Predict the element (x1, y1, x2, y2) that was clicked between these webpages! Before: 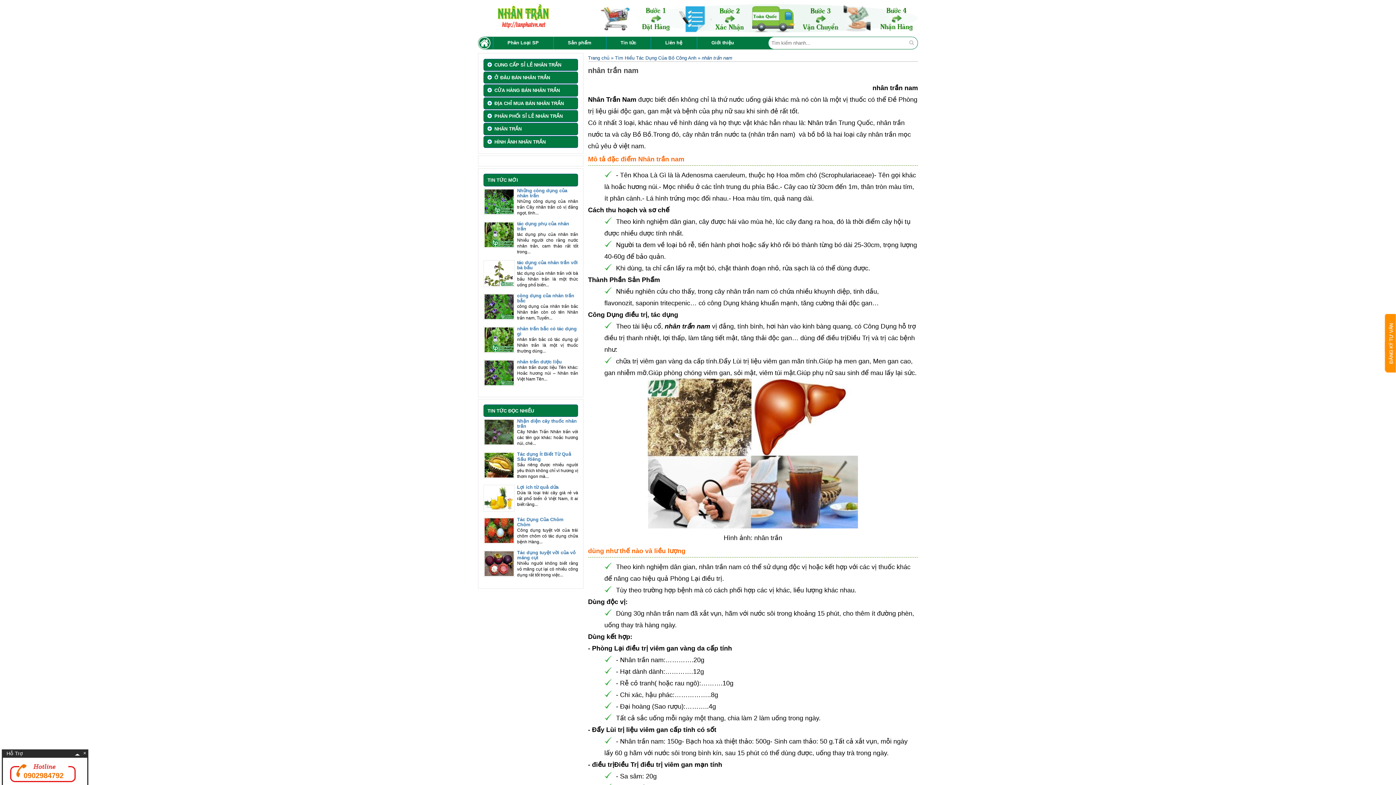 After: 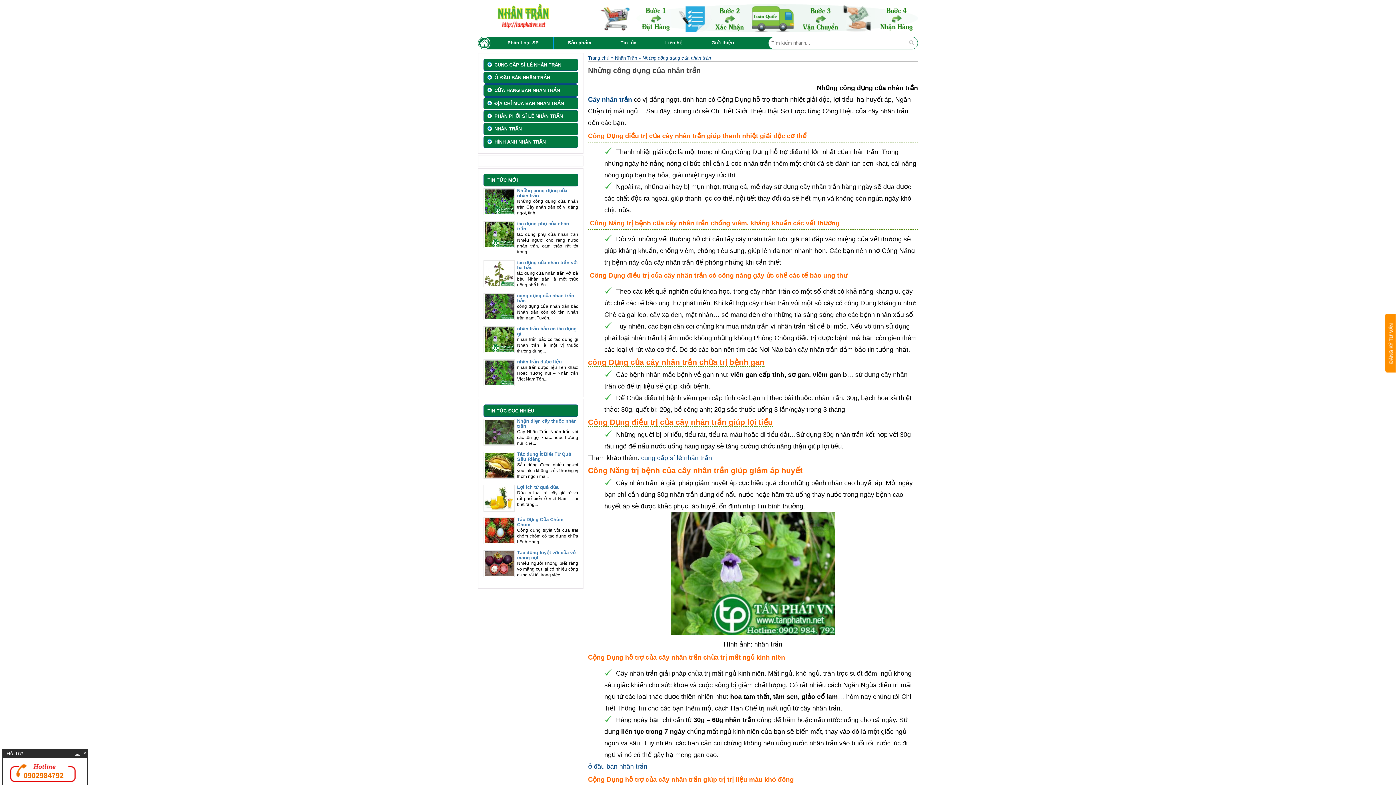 Action: bbox: (484, 209, 513, 215)